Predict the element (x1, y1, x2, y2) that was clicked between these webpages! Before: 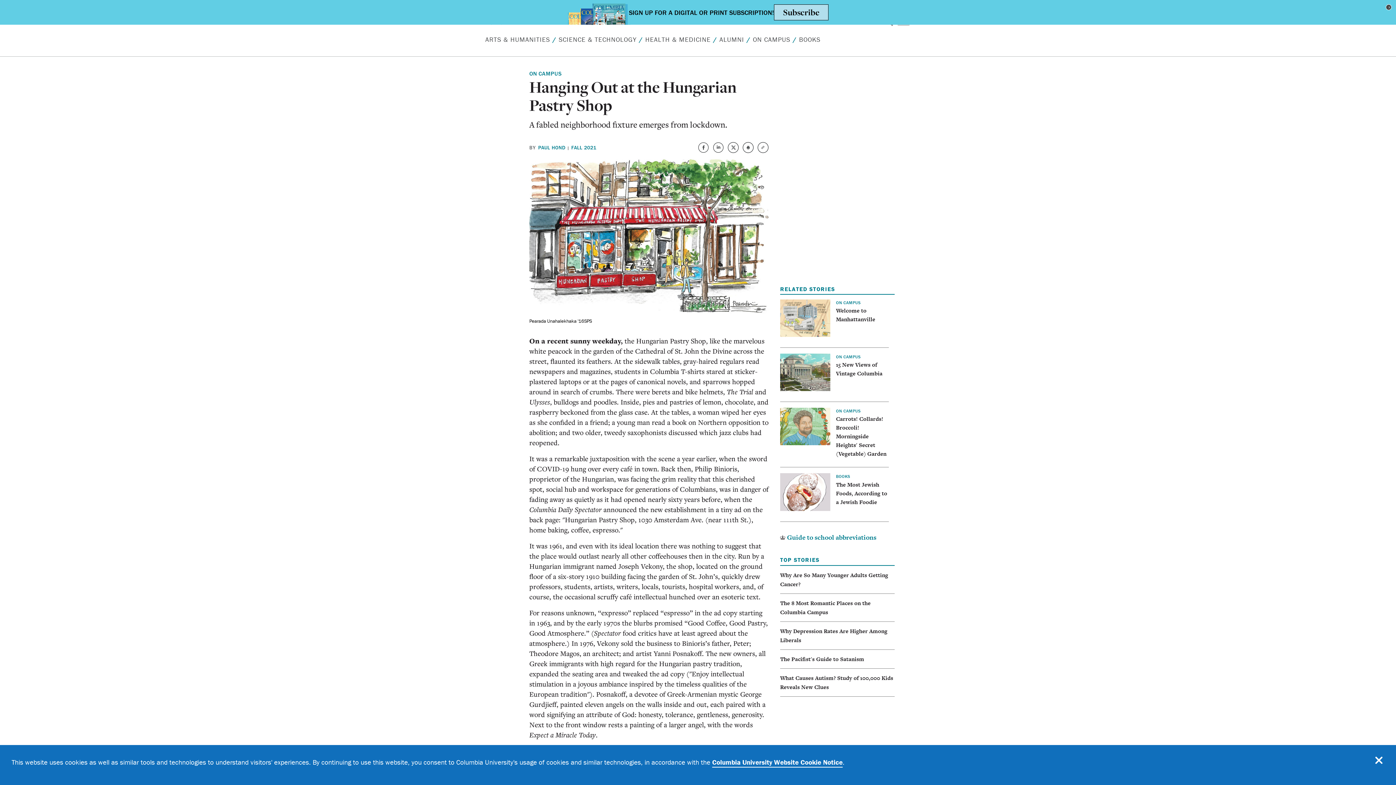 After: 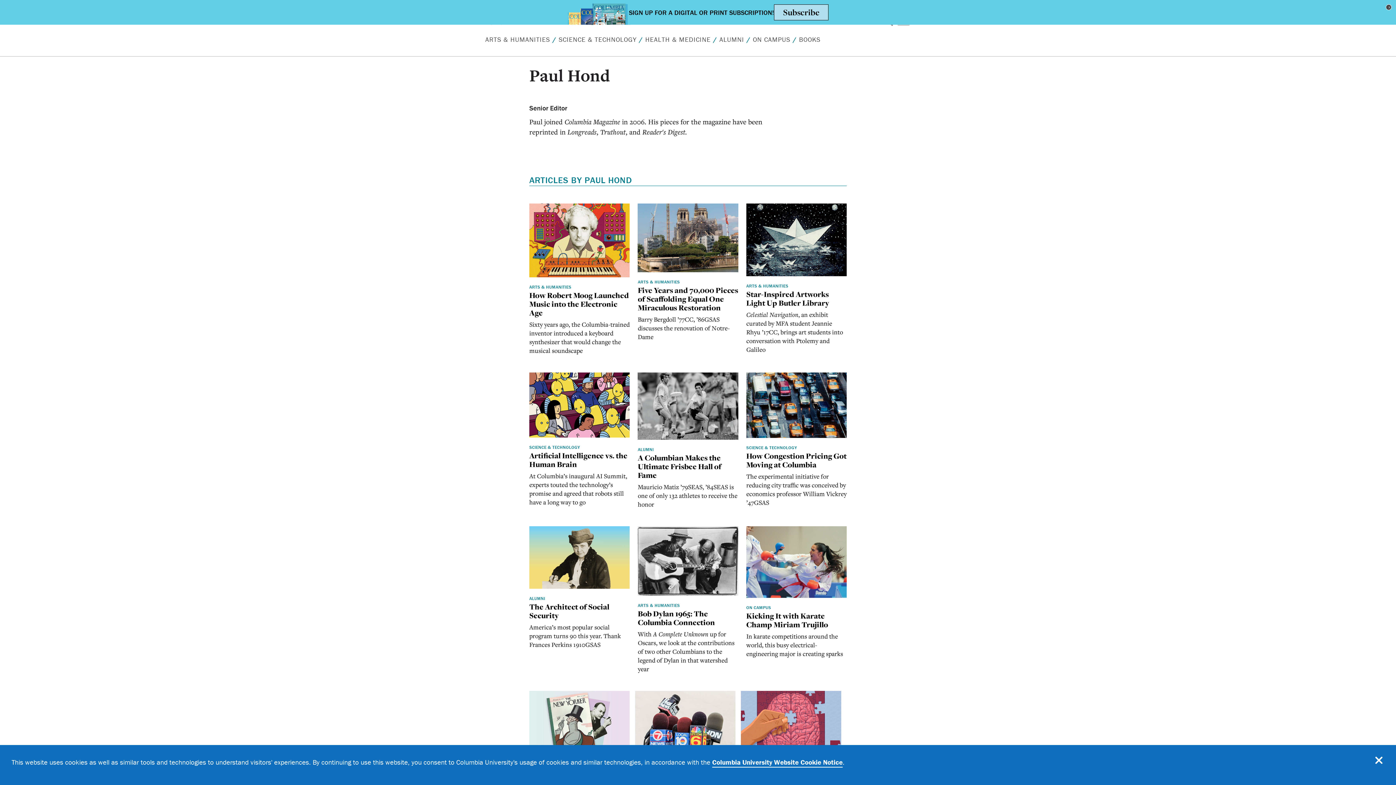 Action: label: PAUL HOND  bbox: (538, 144, 567, 150)